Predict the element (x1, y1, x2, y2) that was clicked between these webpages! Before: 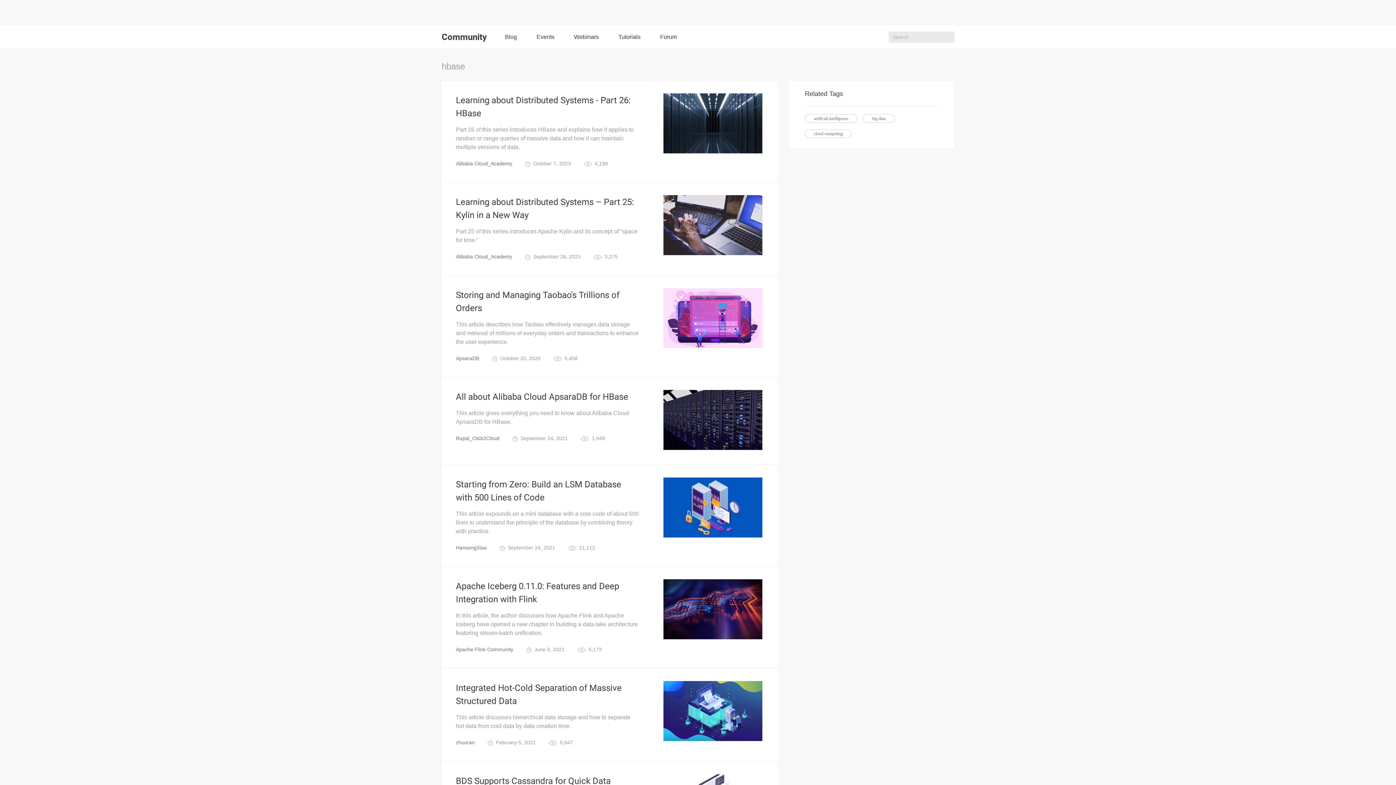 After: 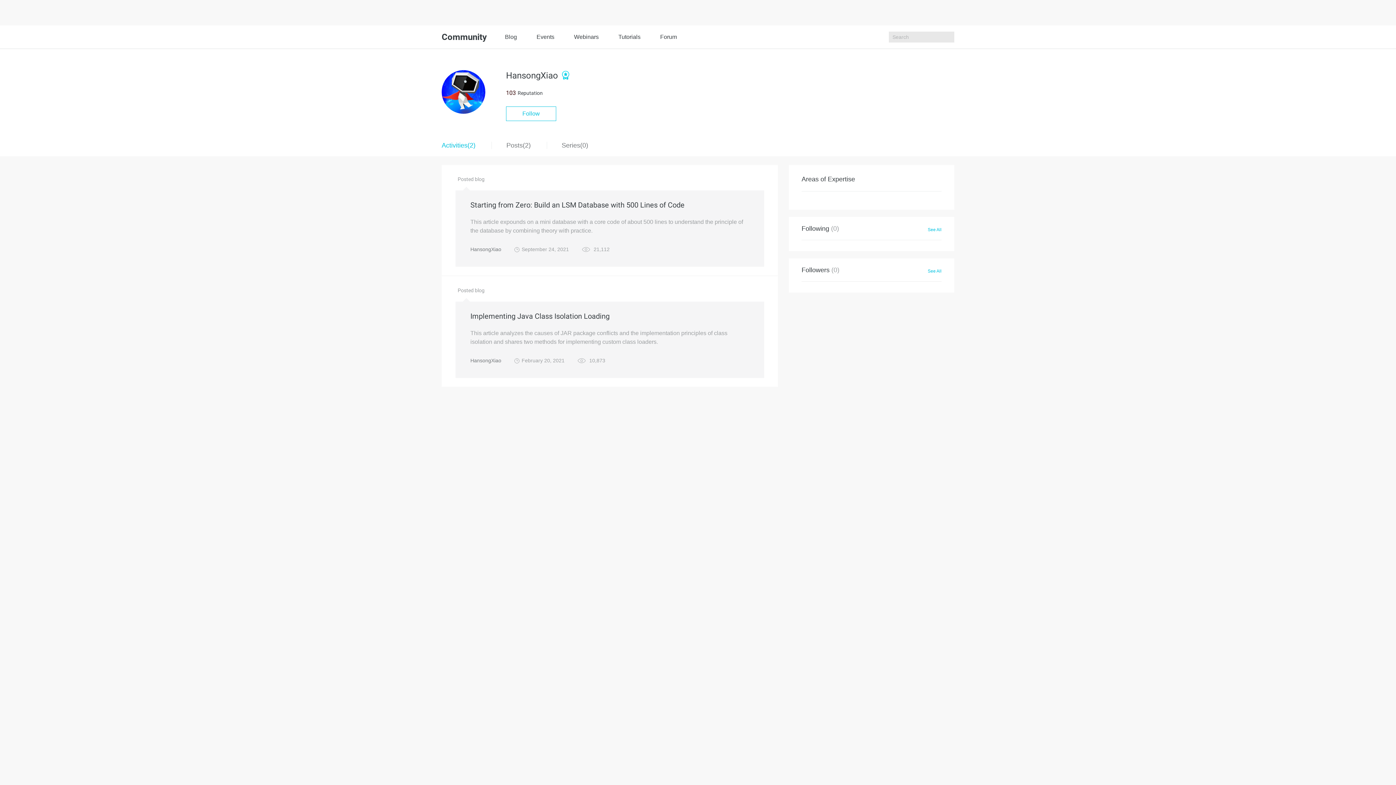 Action: label: HansongXiao bbox: (456, 545, 486, 550)